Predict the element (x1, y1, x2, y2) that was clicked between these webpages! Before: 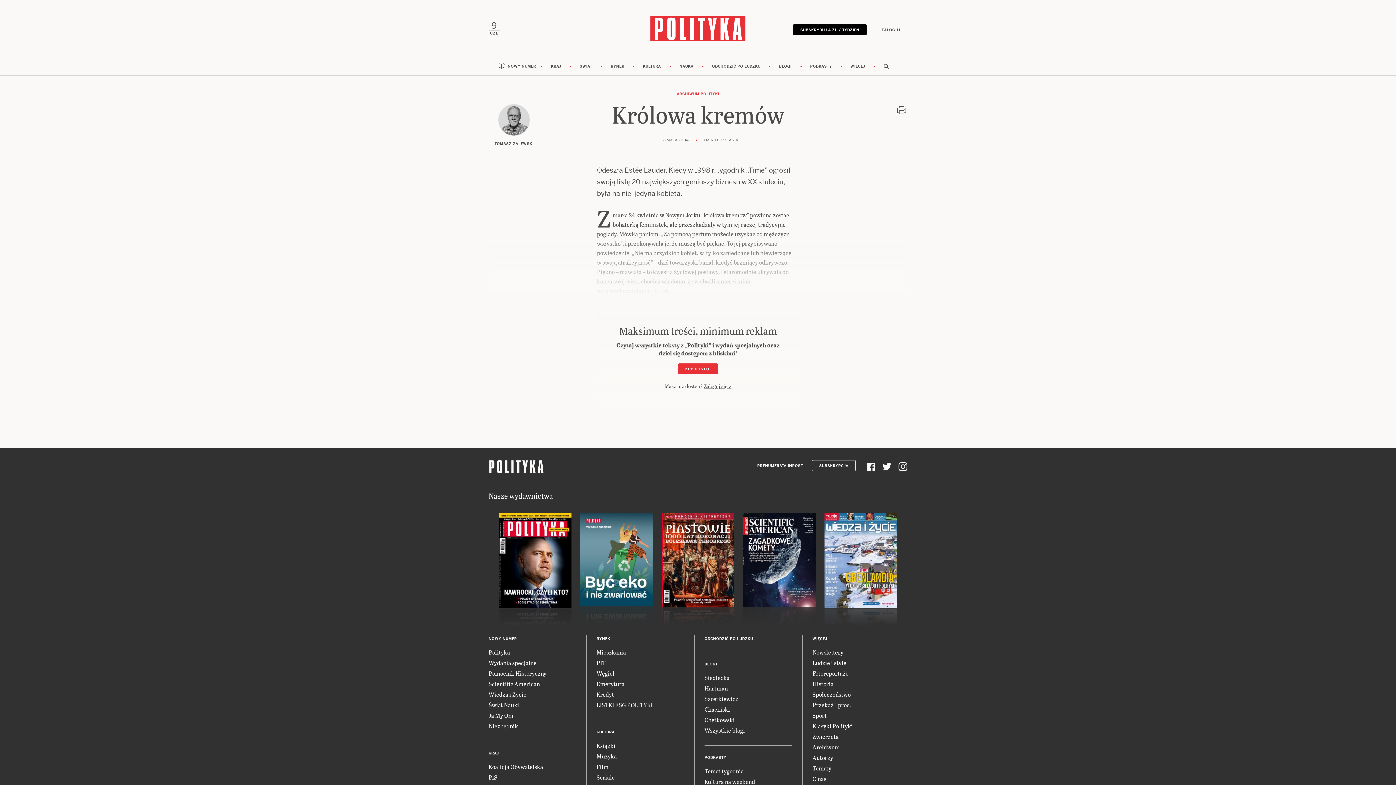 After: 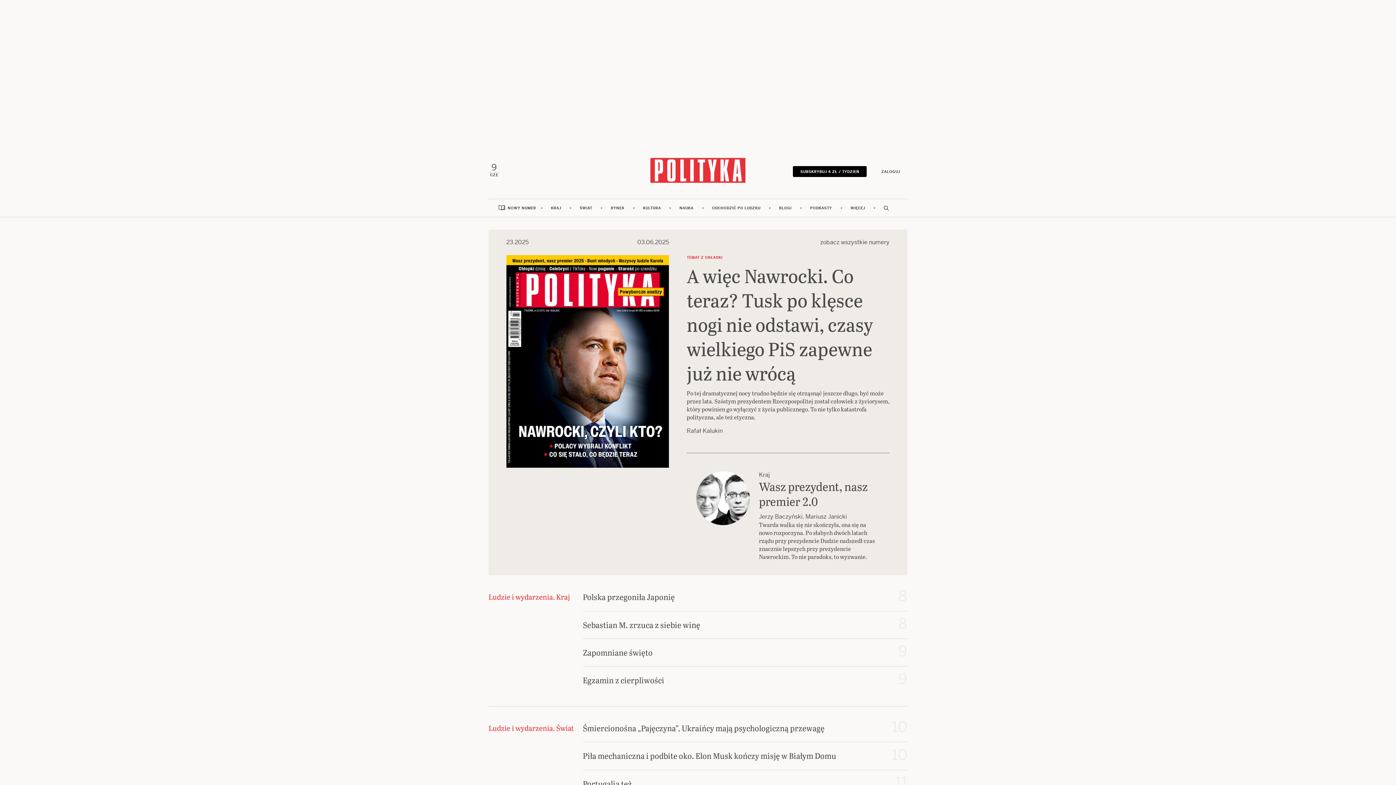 Action: bbox: (498, 556, 571, 564)